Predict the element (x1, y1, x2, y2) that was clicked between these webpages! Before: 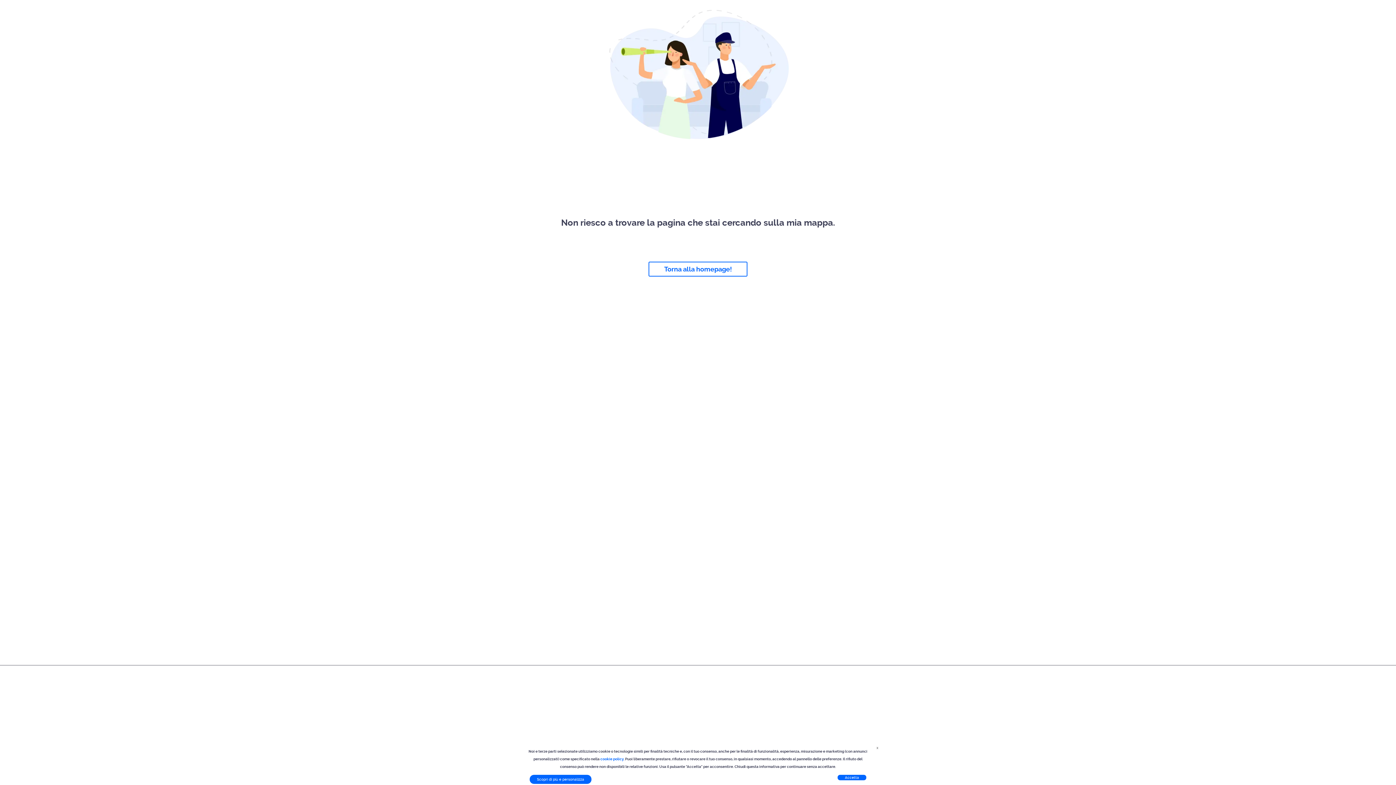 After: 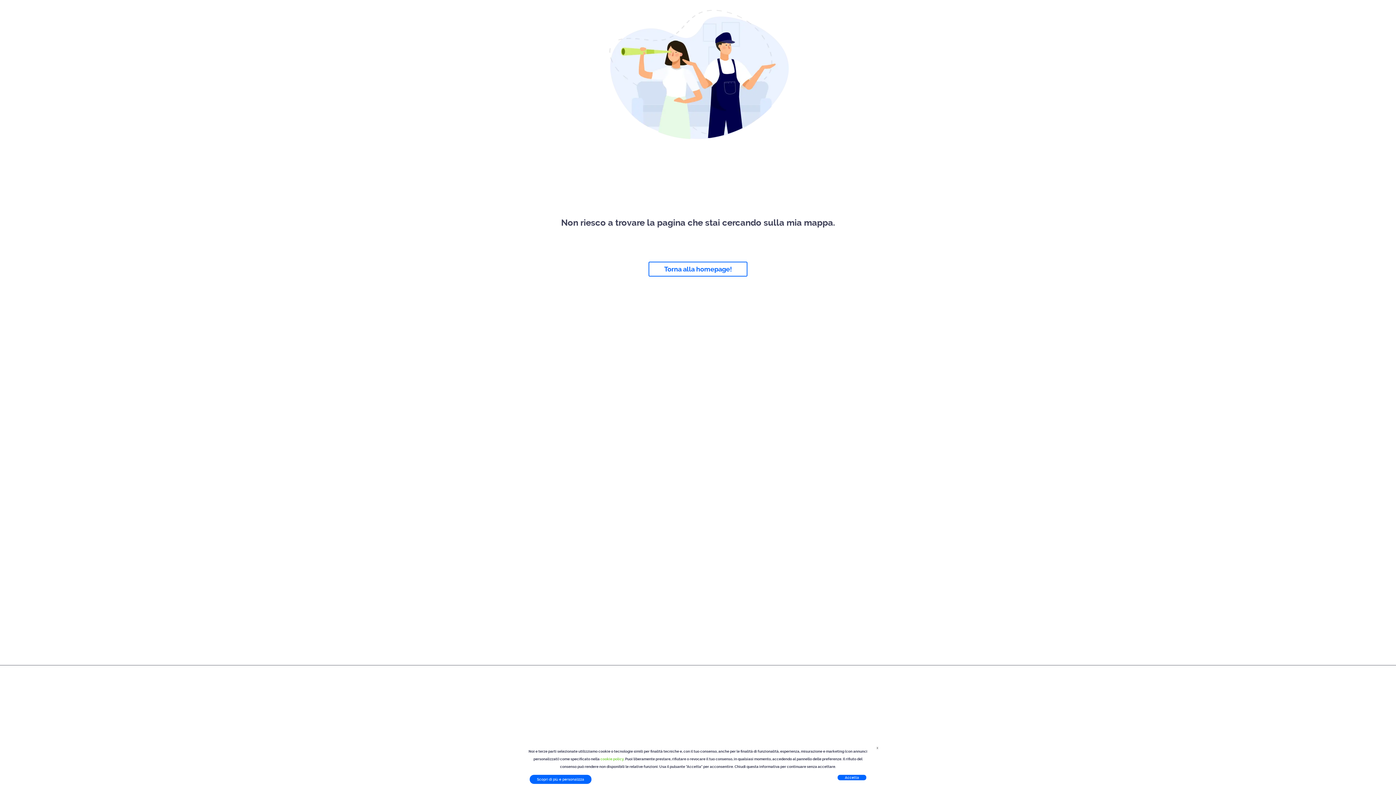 Action: label: cookie policy bbox: (600, 757, 623, 761)